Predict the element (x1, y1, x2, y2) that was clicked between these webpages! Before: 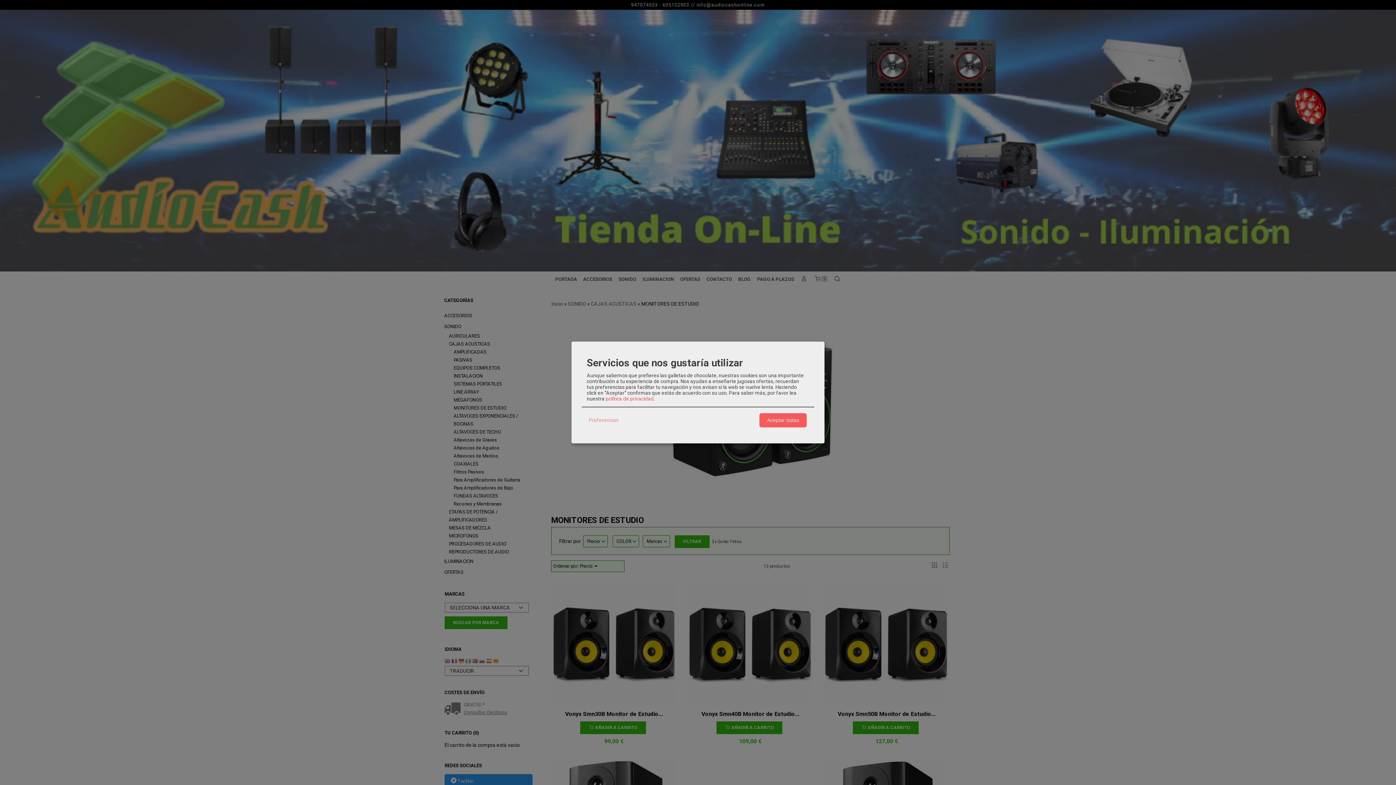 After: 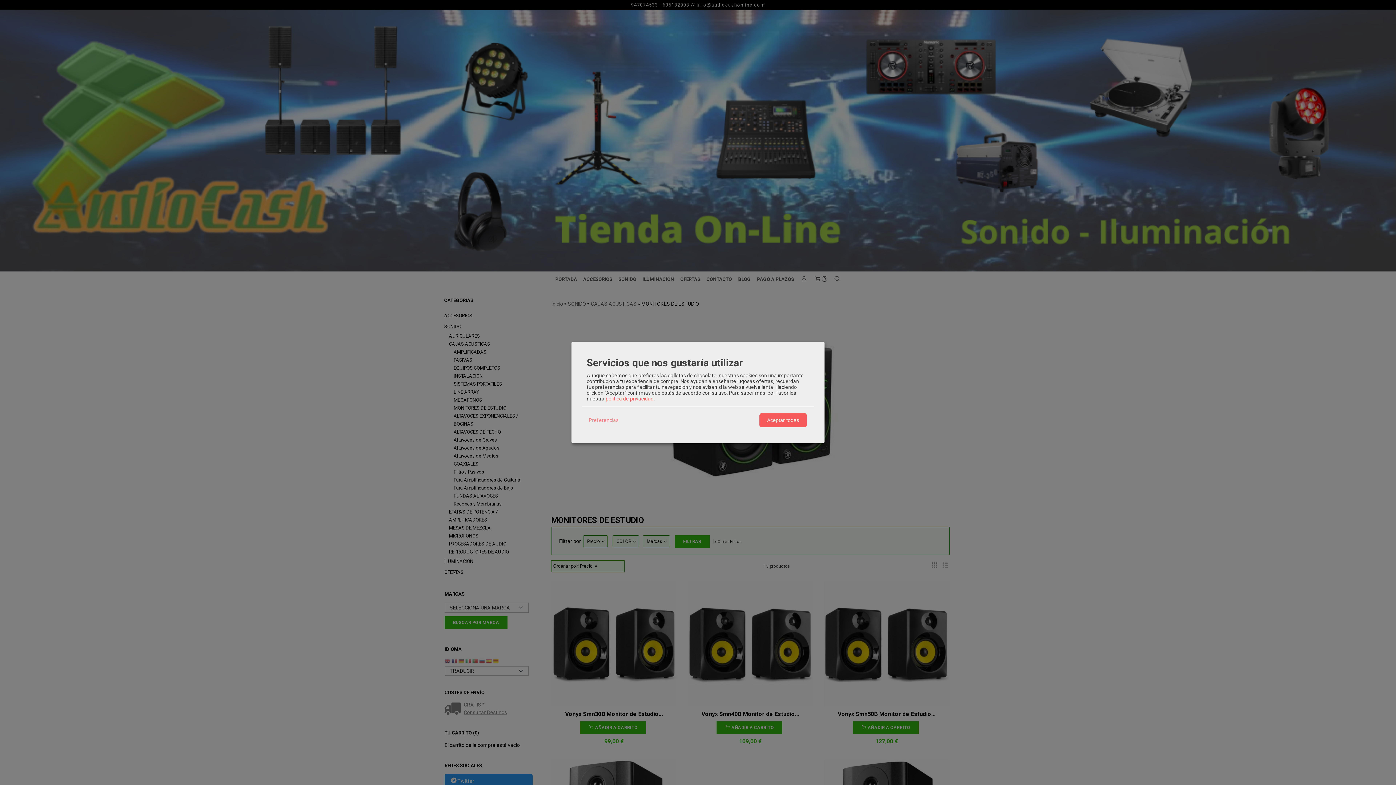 Action: bbox: (605, 395, 653, 401) label: política de privacidad